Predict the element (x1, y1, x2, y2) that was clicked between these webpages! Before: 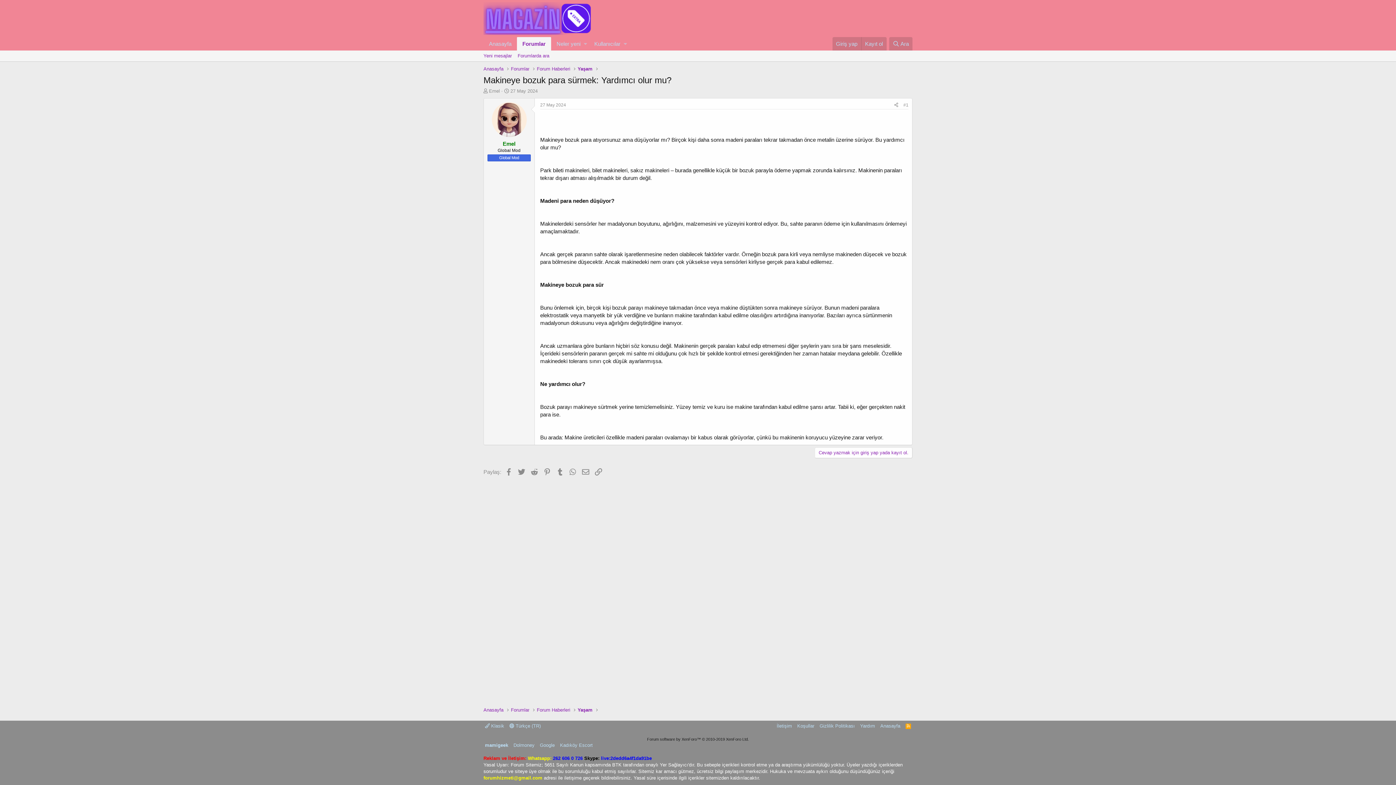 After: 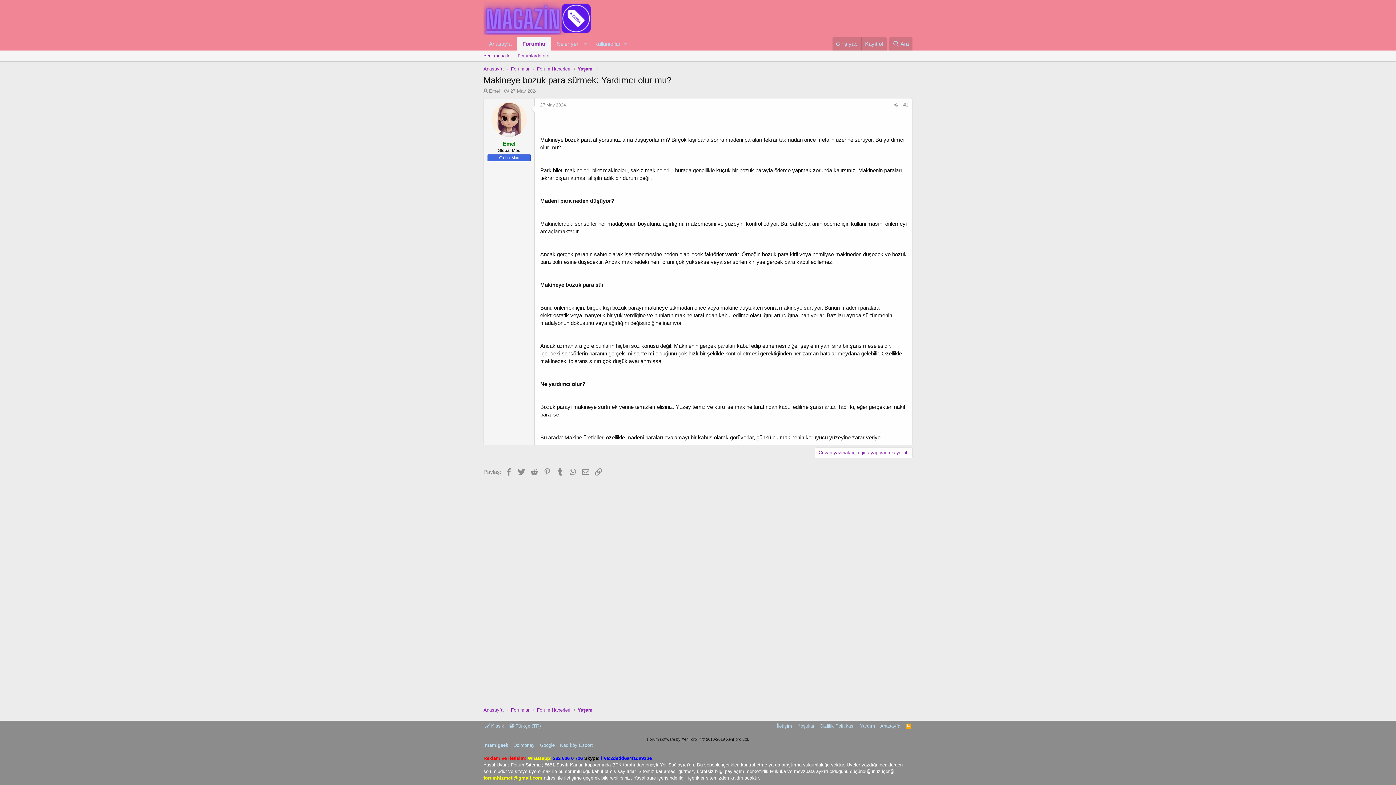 Action: label: forumhizmeti@gmail.com bbox: (483, 775, 542, 781)